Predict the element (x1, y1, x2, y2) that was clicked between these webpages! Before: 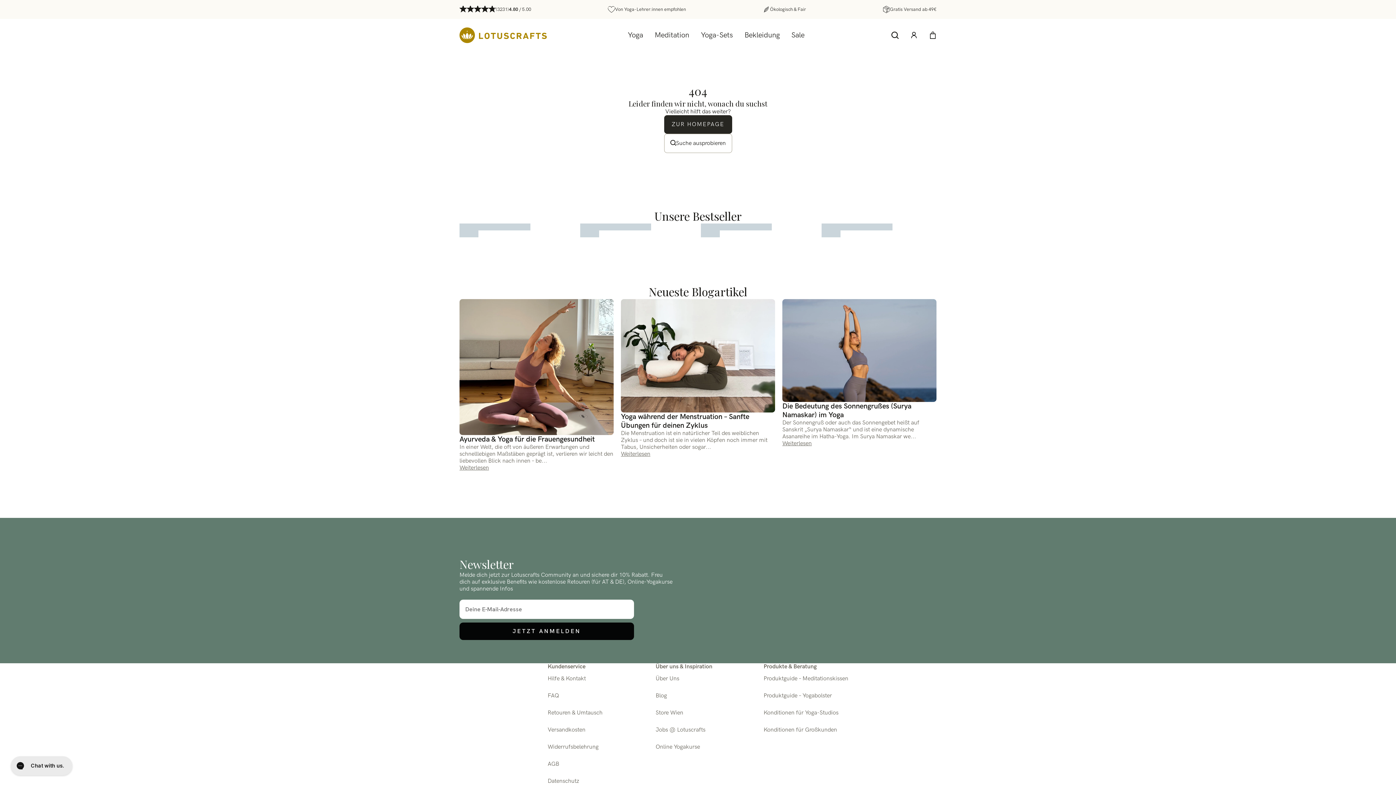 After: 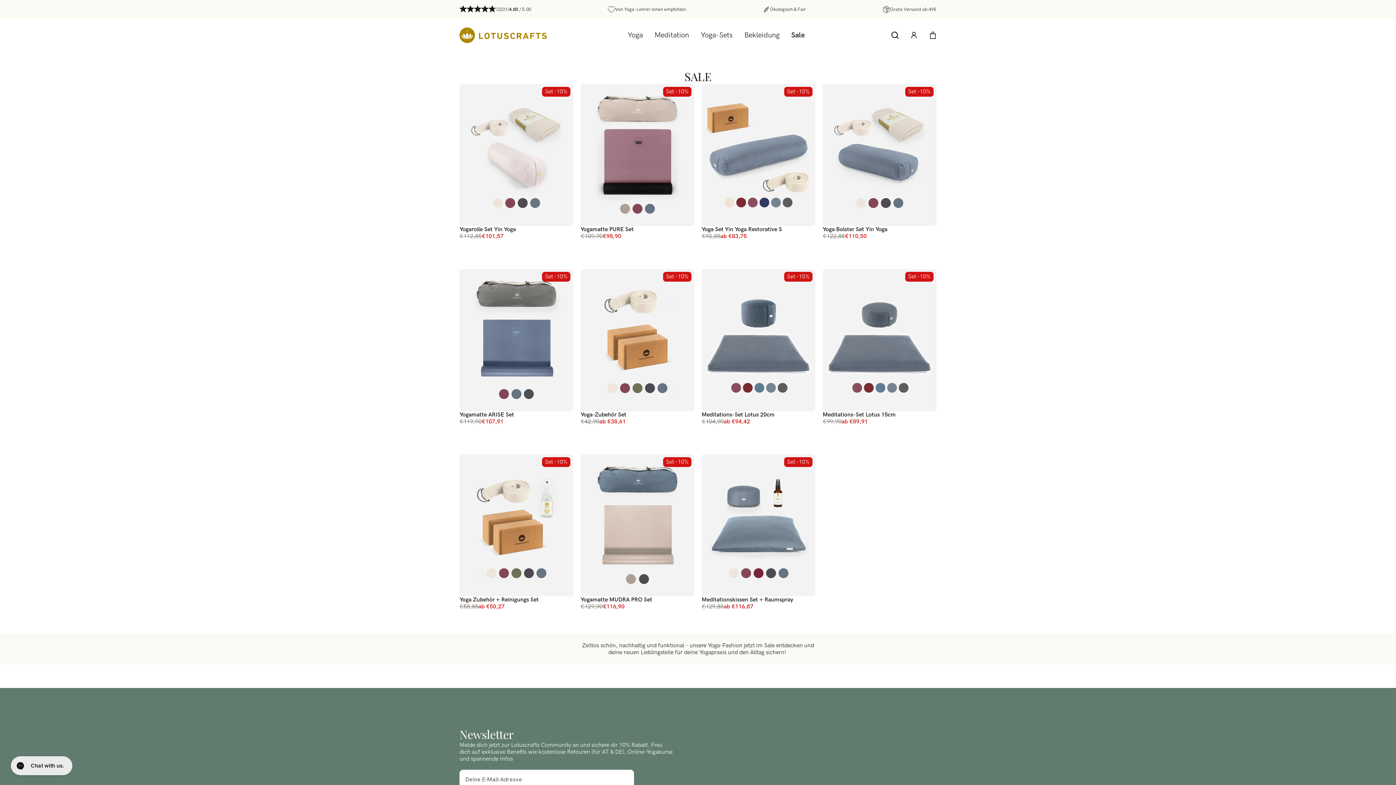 Action: bbox: (785, 25, 810, 45) label: Sale